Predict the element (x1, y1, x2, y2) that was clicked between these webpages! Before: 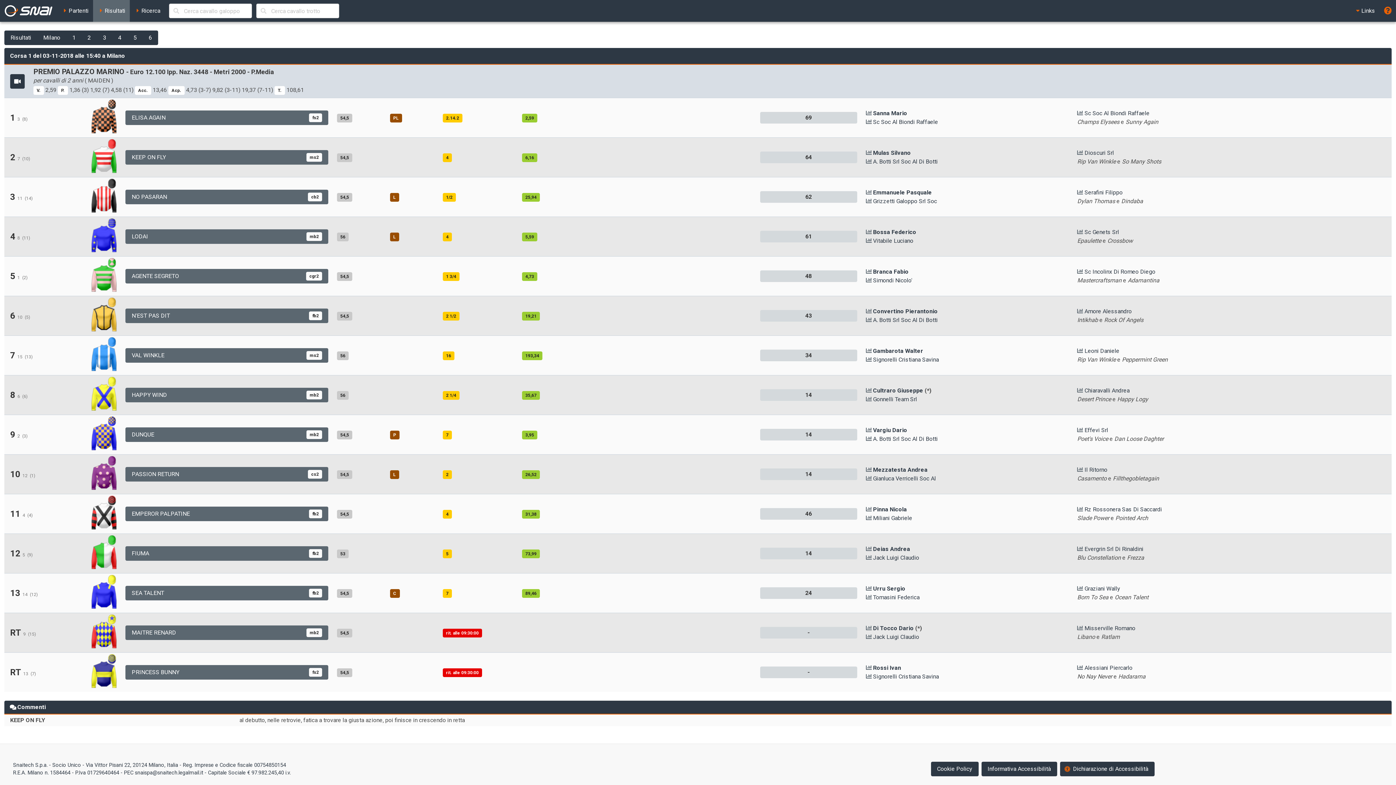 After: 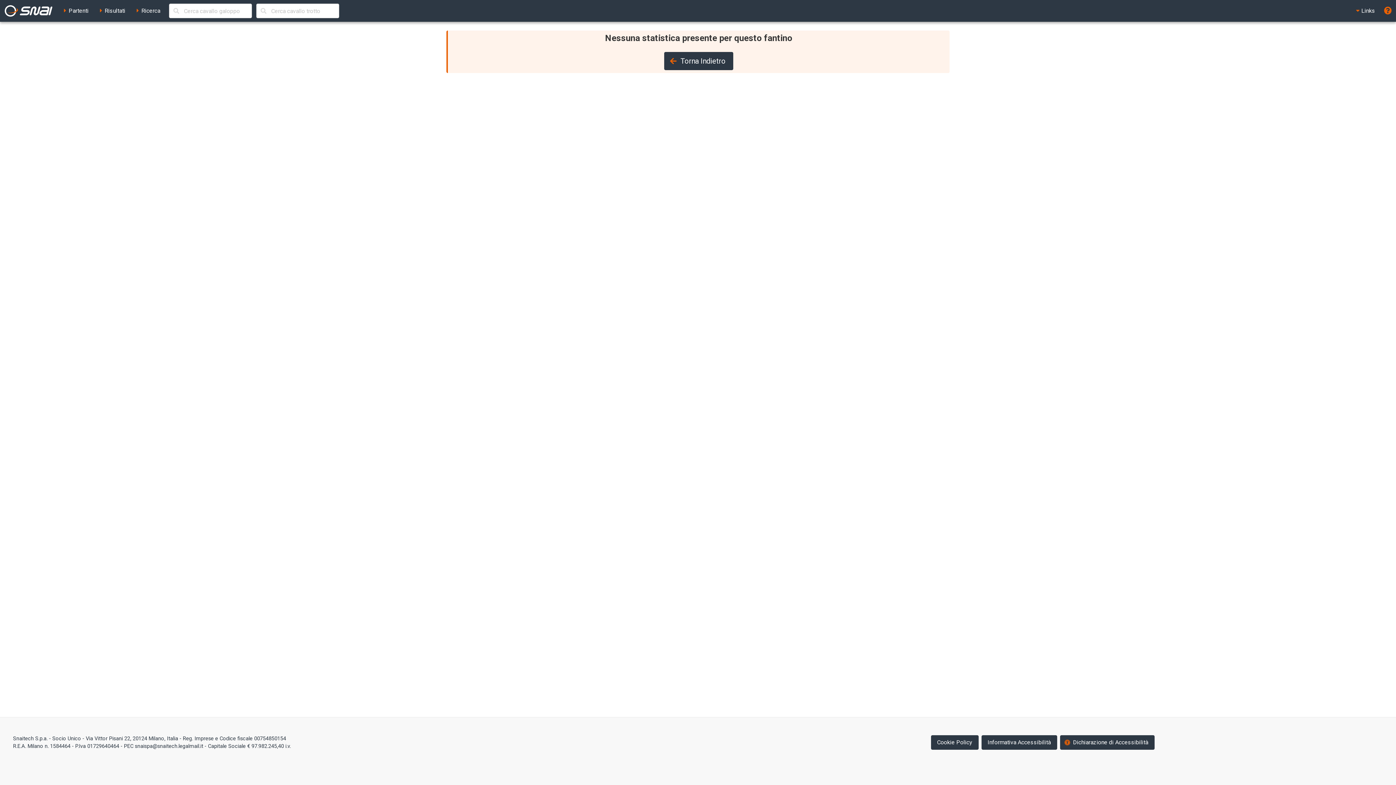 Action: bbox: (866, 189, 932, 196) label:  Emmanuele Pasquale